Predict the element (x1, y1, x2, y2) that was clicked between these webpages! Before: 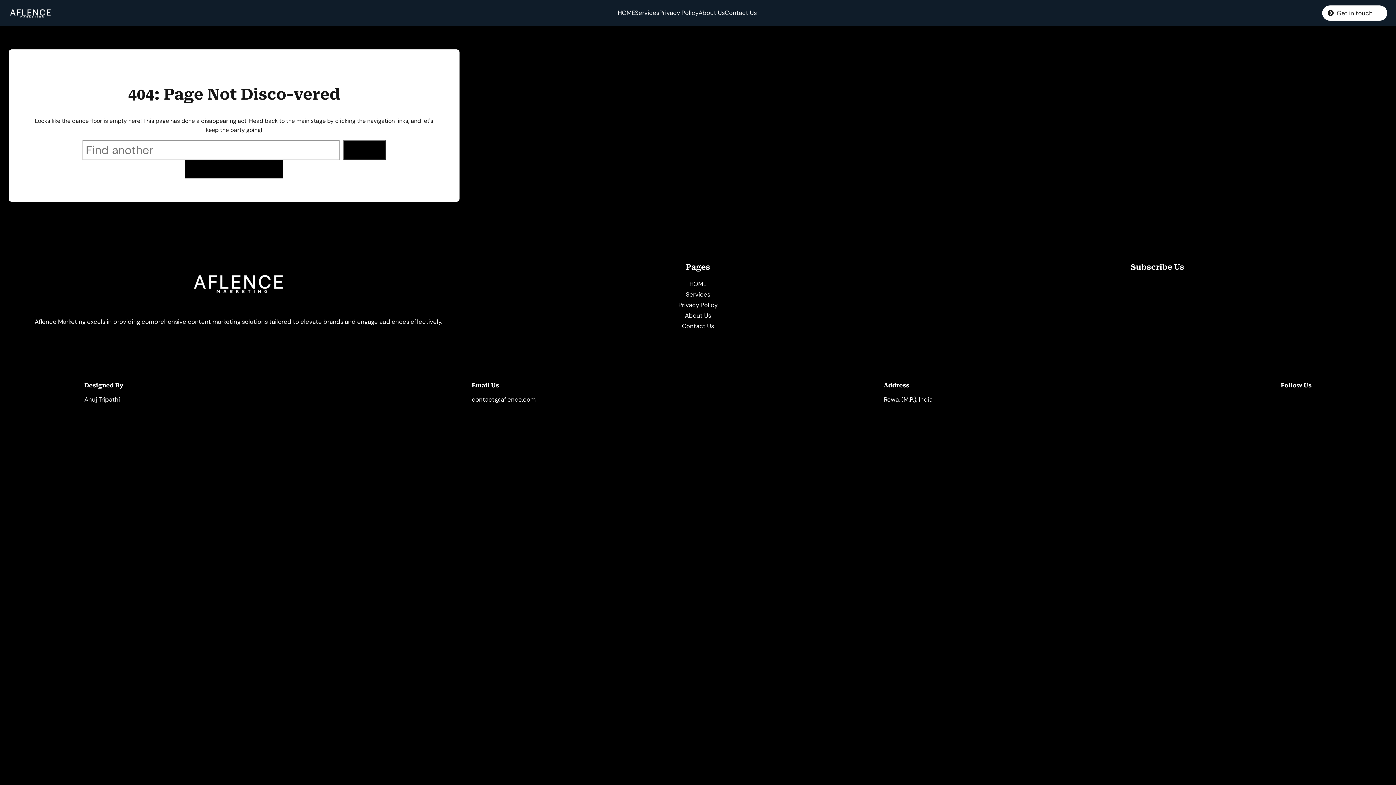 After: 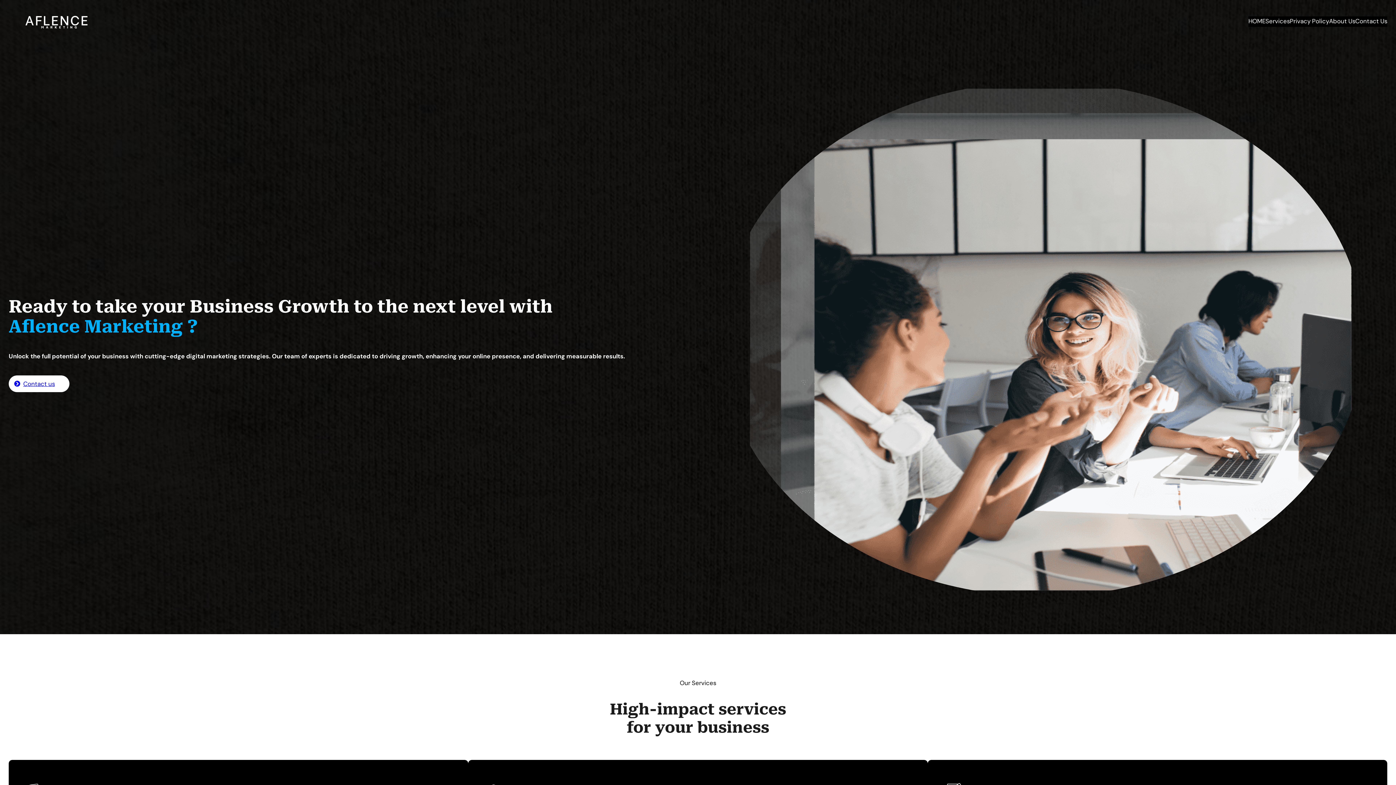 Action: bbox: (8, 6, 52, 19)